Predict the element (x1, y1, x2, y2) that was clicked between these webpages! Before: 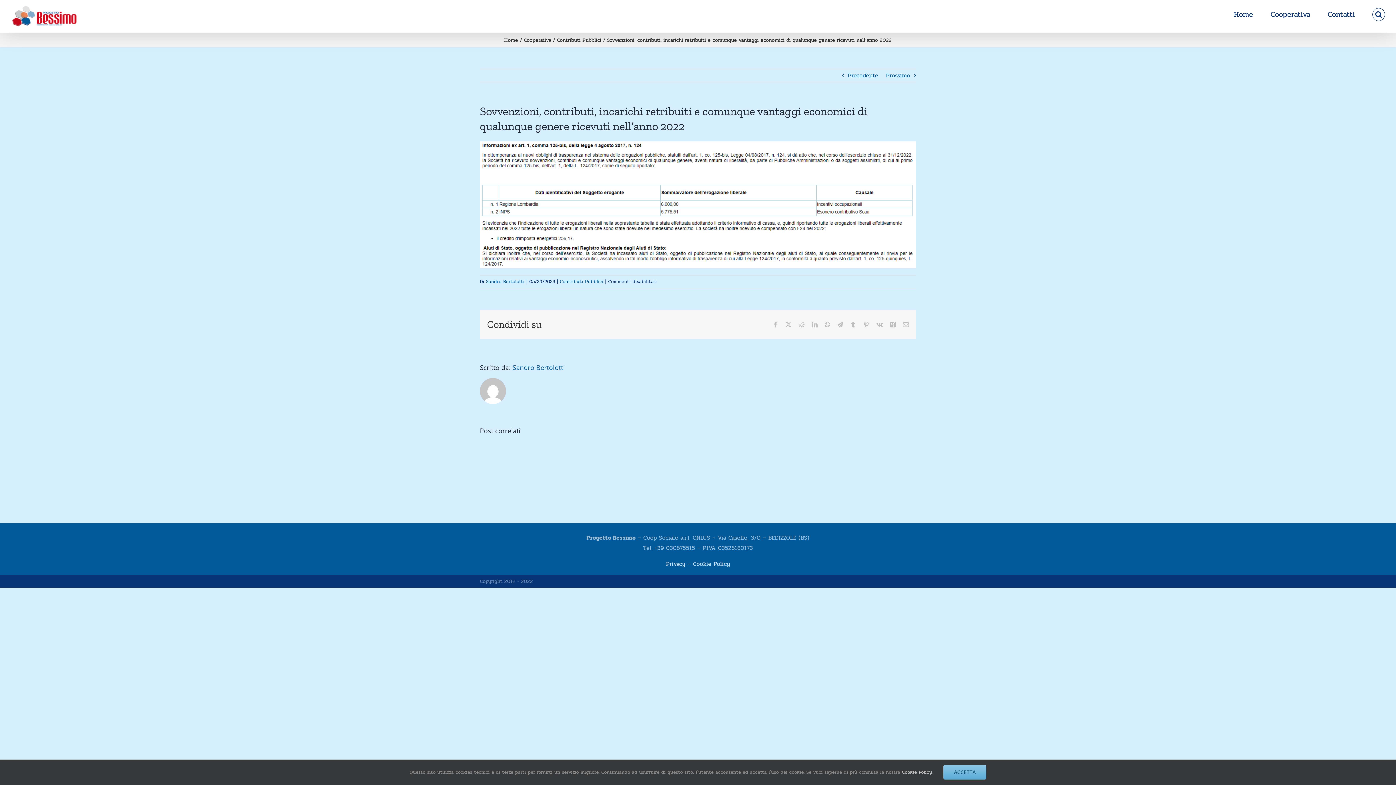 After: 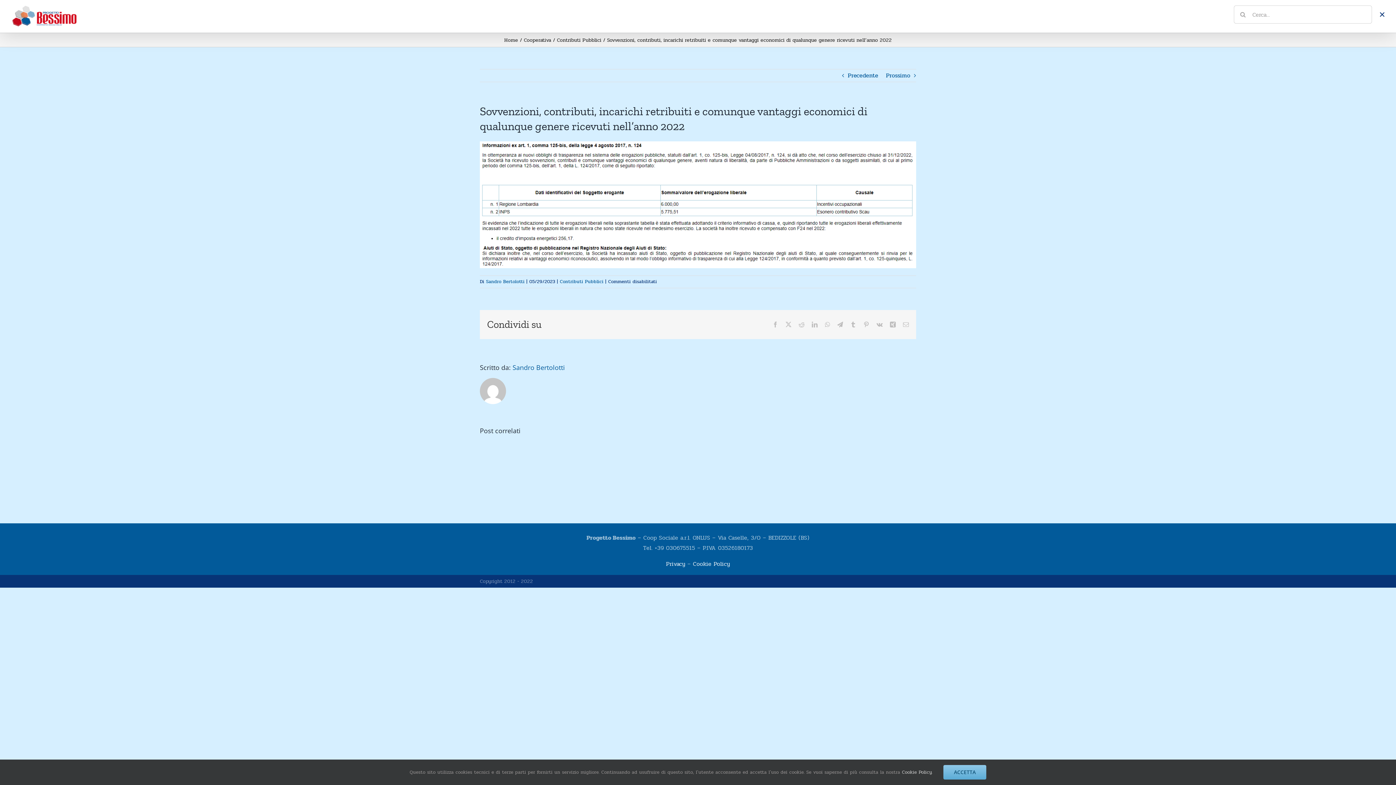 Action: label: Cerca bbox: (1372, 0, 1385, 29)